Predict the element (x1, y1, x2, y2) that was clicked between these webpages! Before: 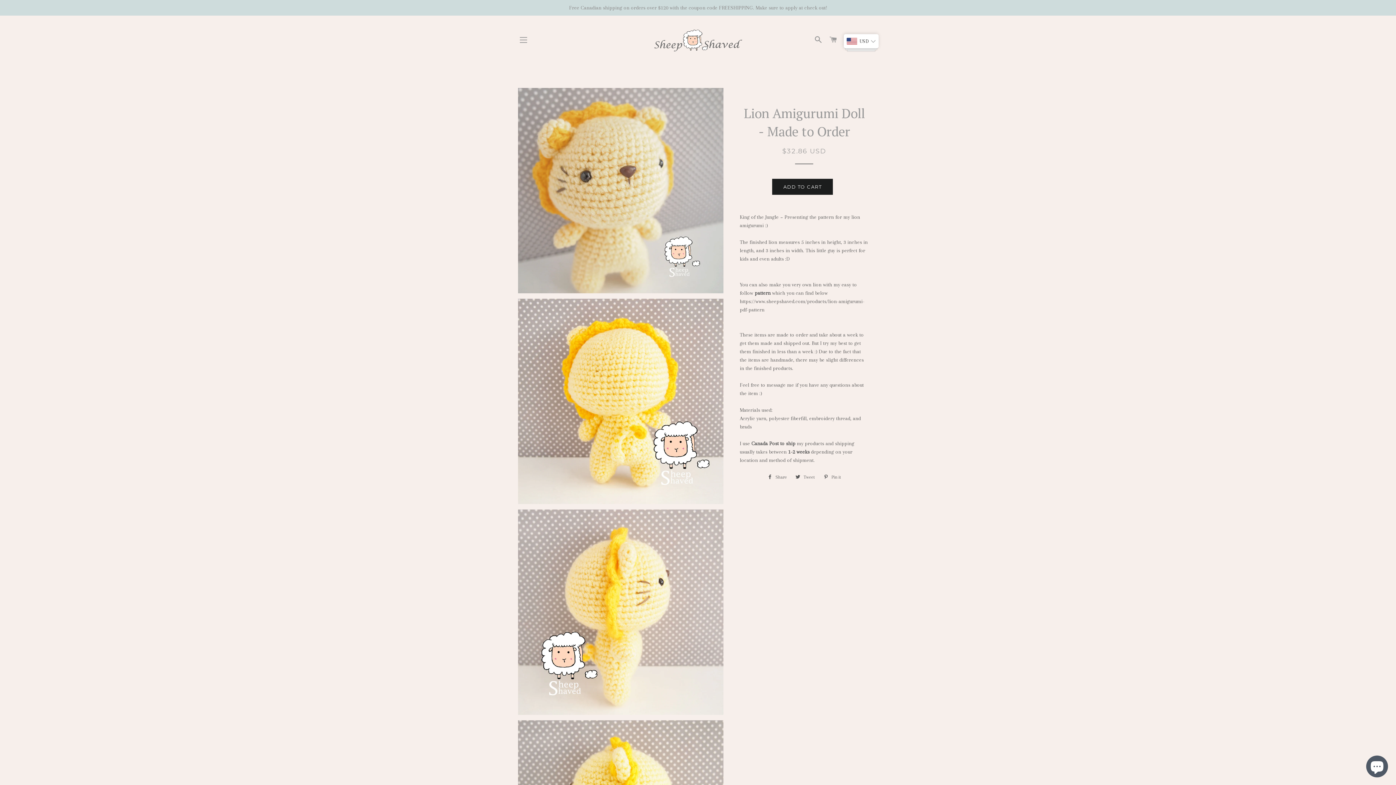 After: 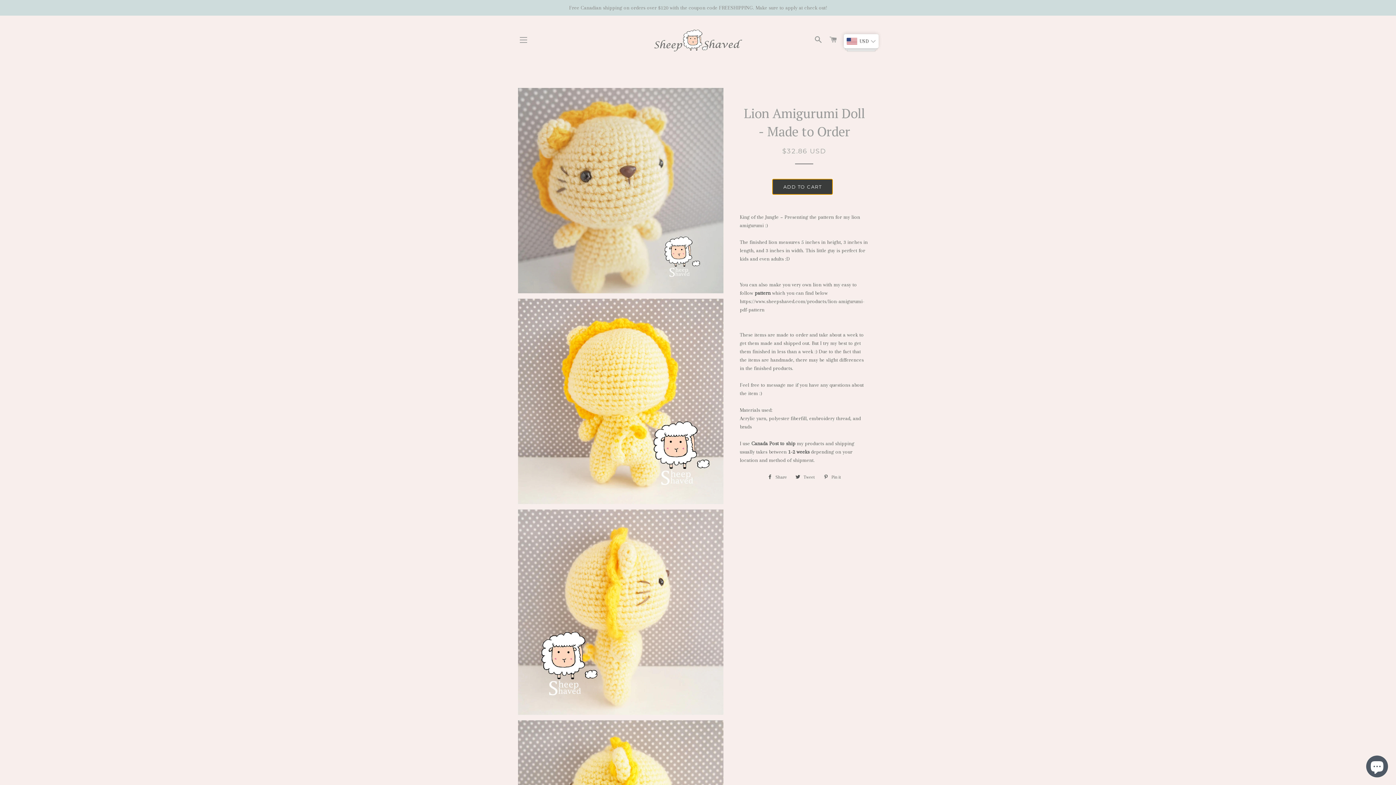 Action: label: ADD TO CART bbox: (772, 178, 833, 194)